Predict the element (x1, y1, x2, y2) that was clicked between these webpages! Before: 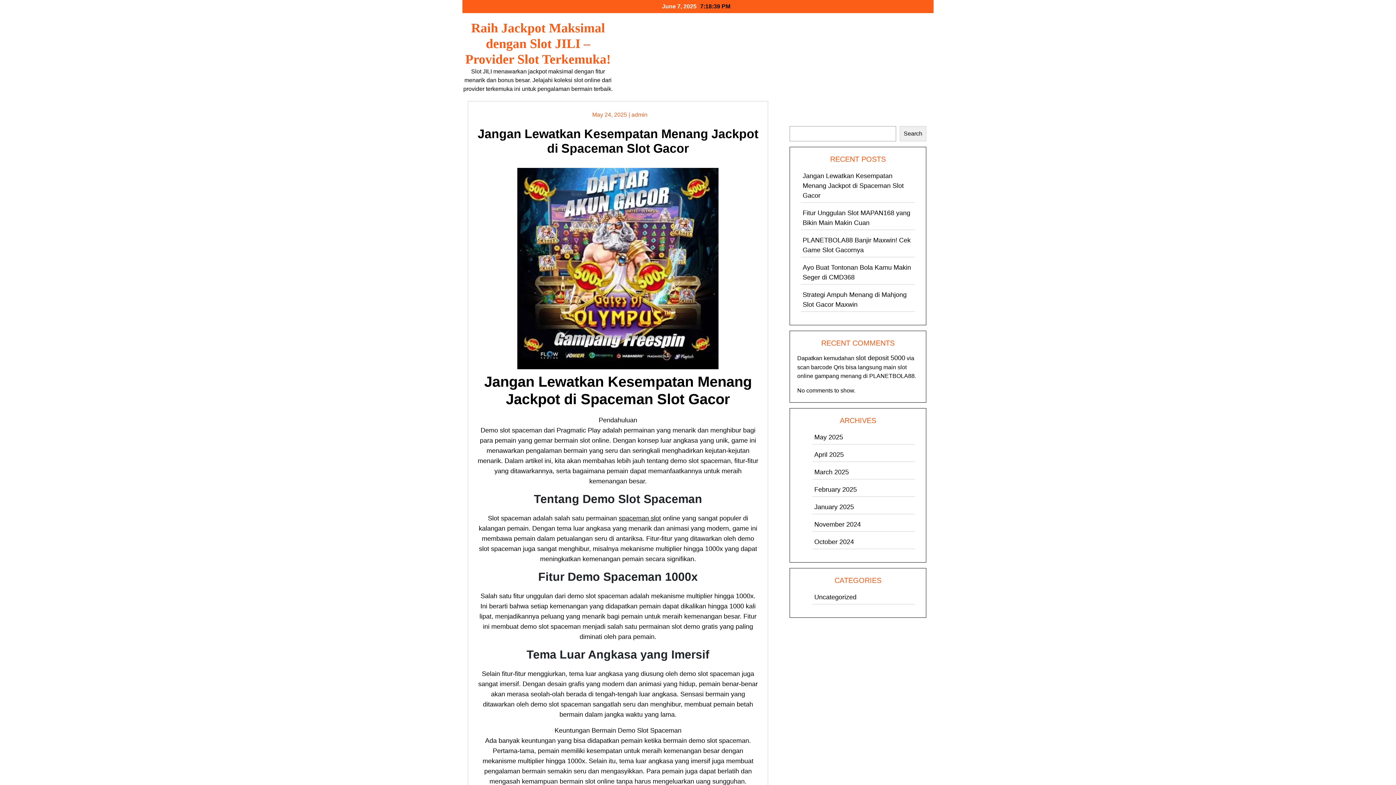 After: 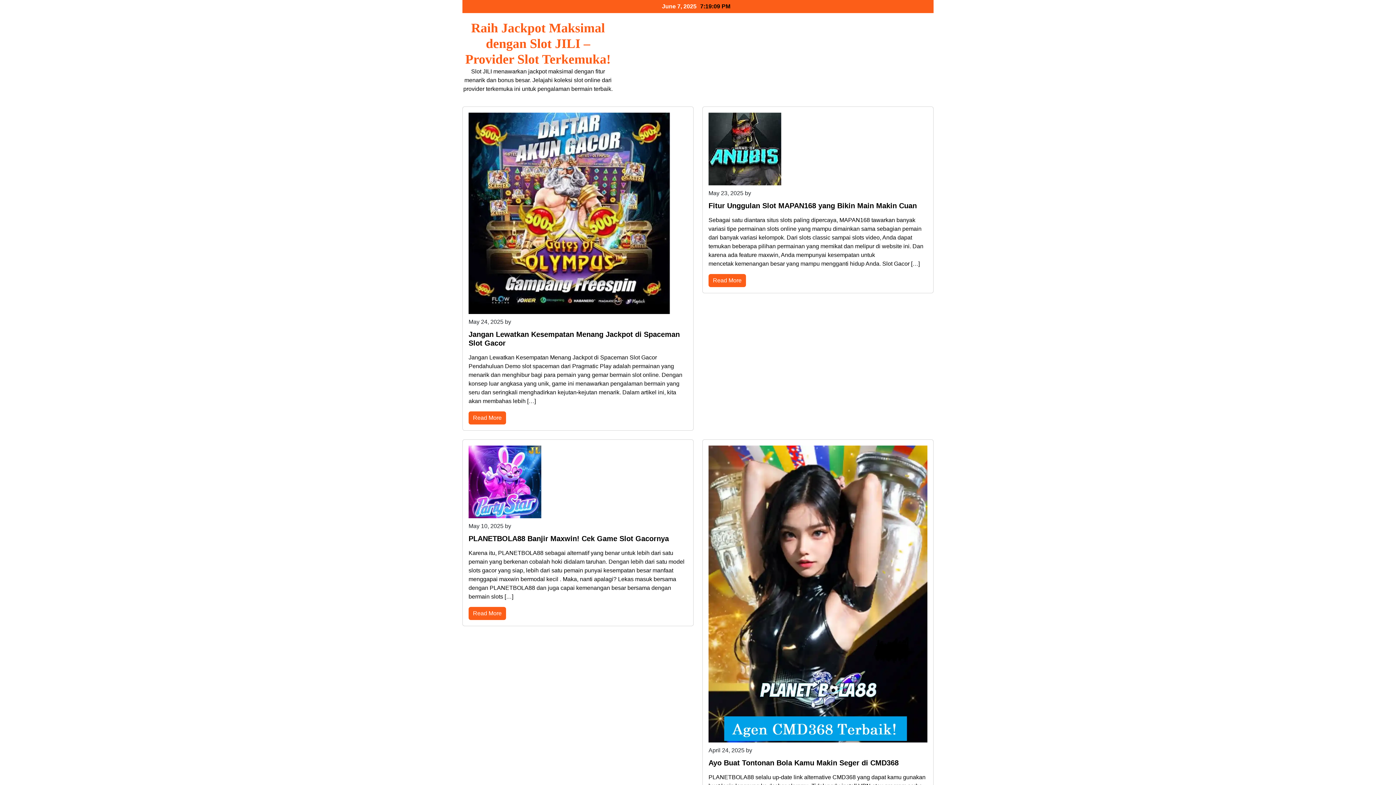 Action: bbox: (814, 593, 856, 601) label: Uncategorized